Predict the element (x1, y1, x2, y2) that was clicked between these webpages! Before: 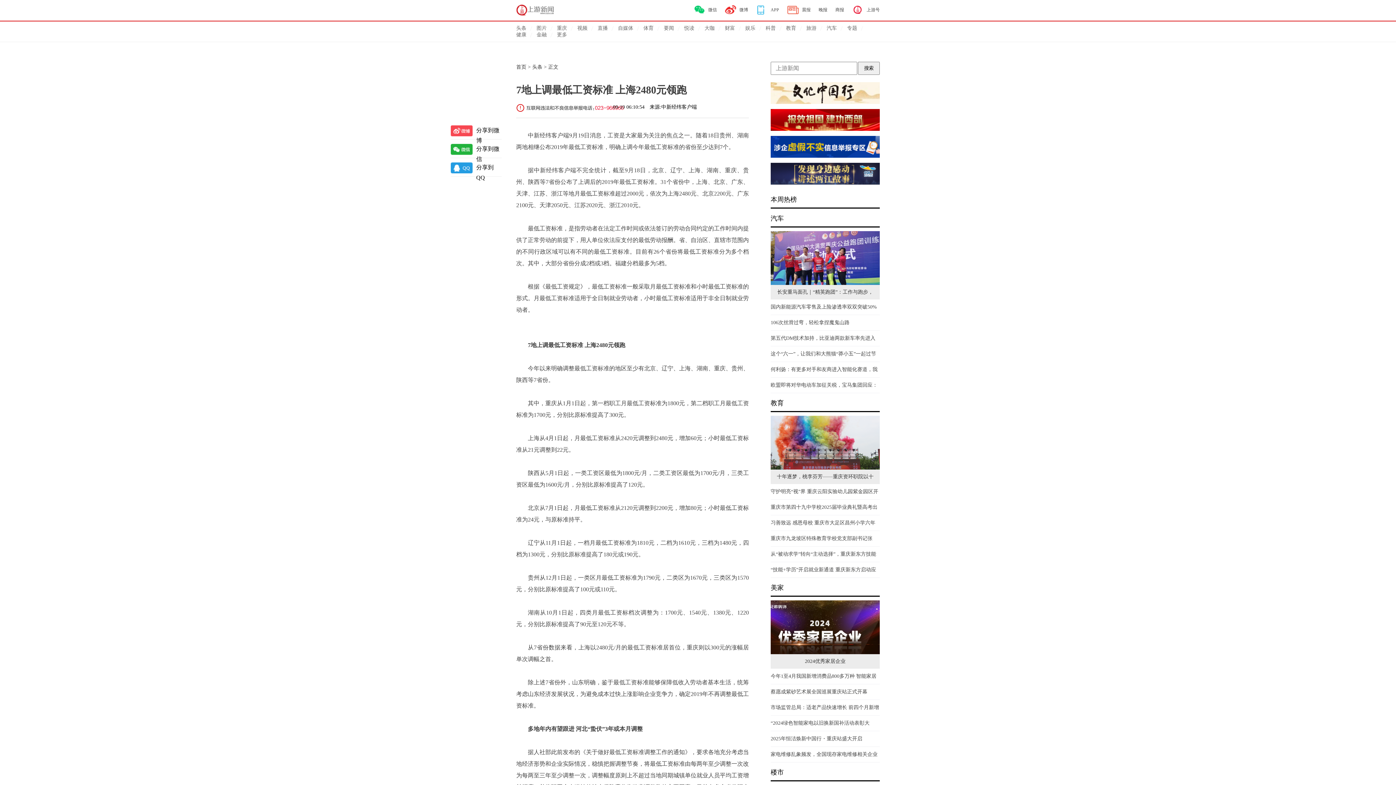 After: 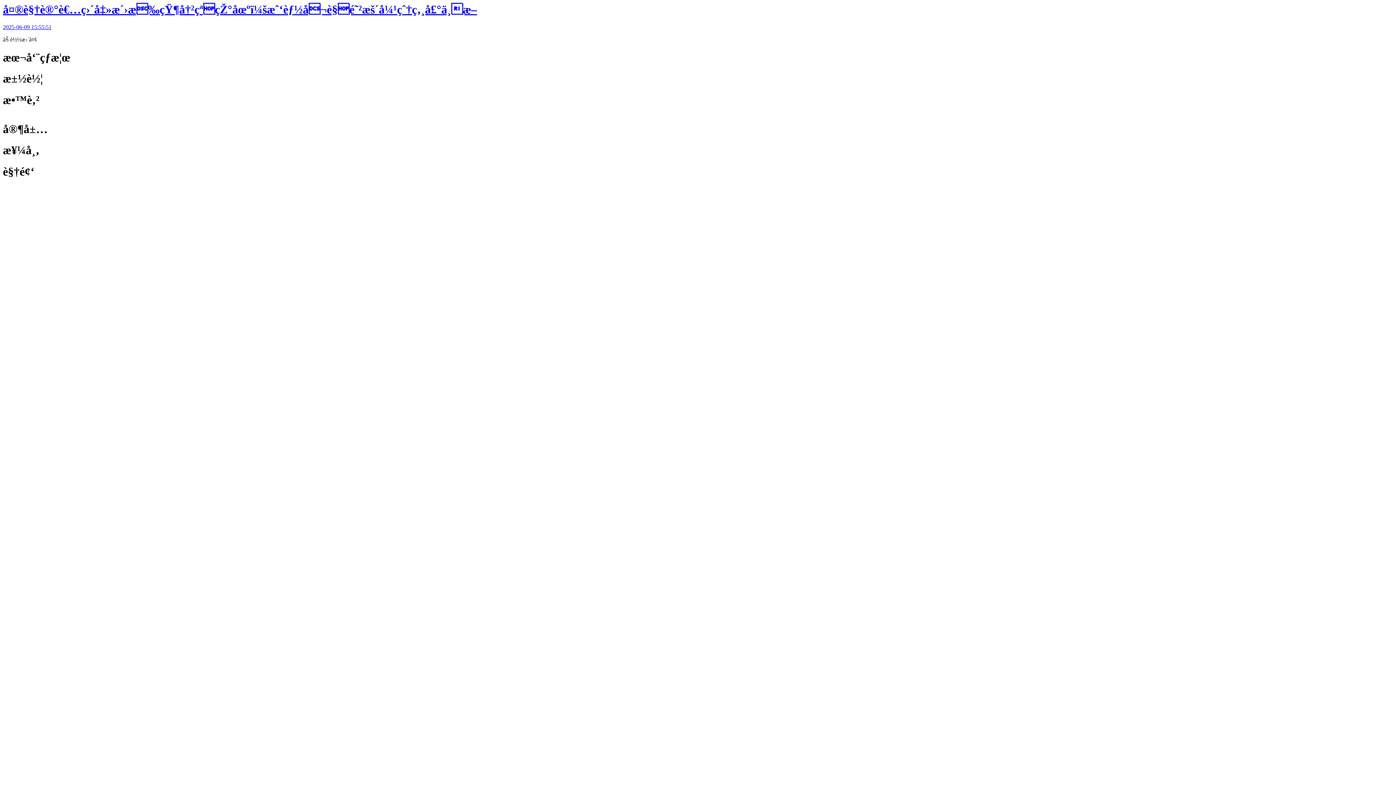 Action: label: 要闻 bbox: (664, 25, 674, 30)